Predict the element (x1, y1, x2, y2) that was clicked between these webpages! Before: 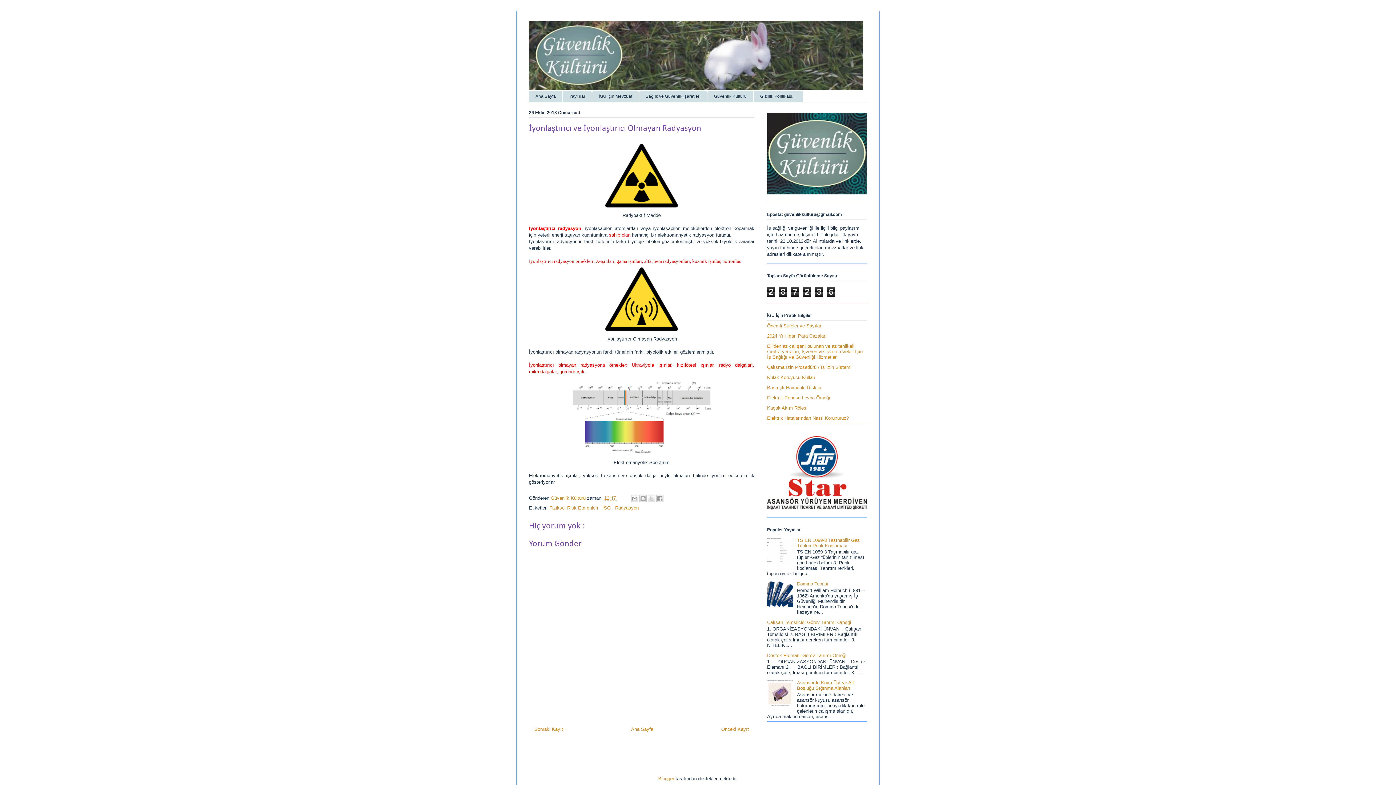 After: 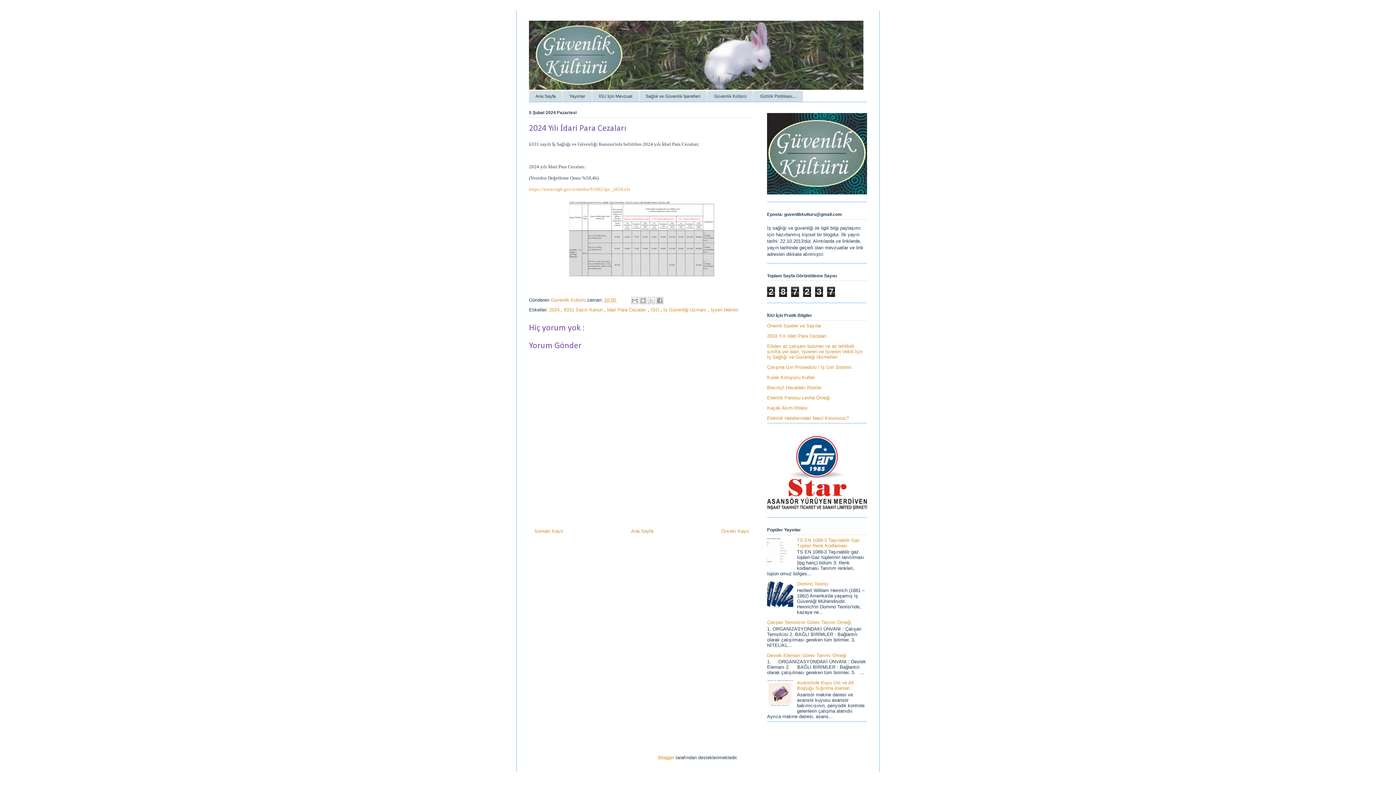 Action: bbox: (767, 333, 826, 338) label: 2024 Yılı İdari Para Cezaları